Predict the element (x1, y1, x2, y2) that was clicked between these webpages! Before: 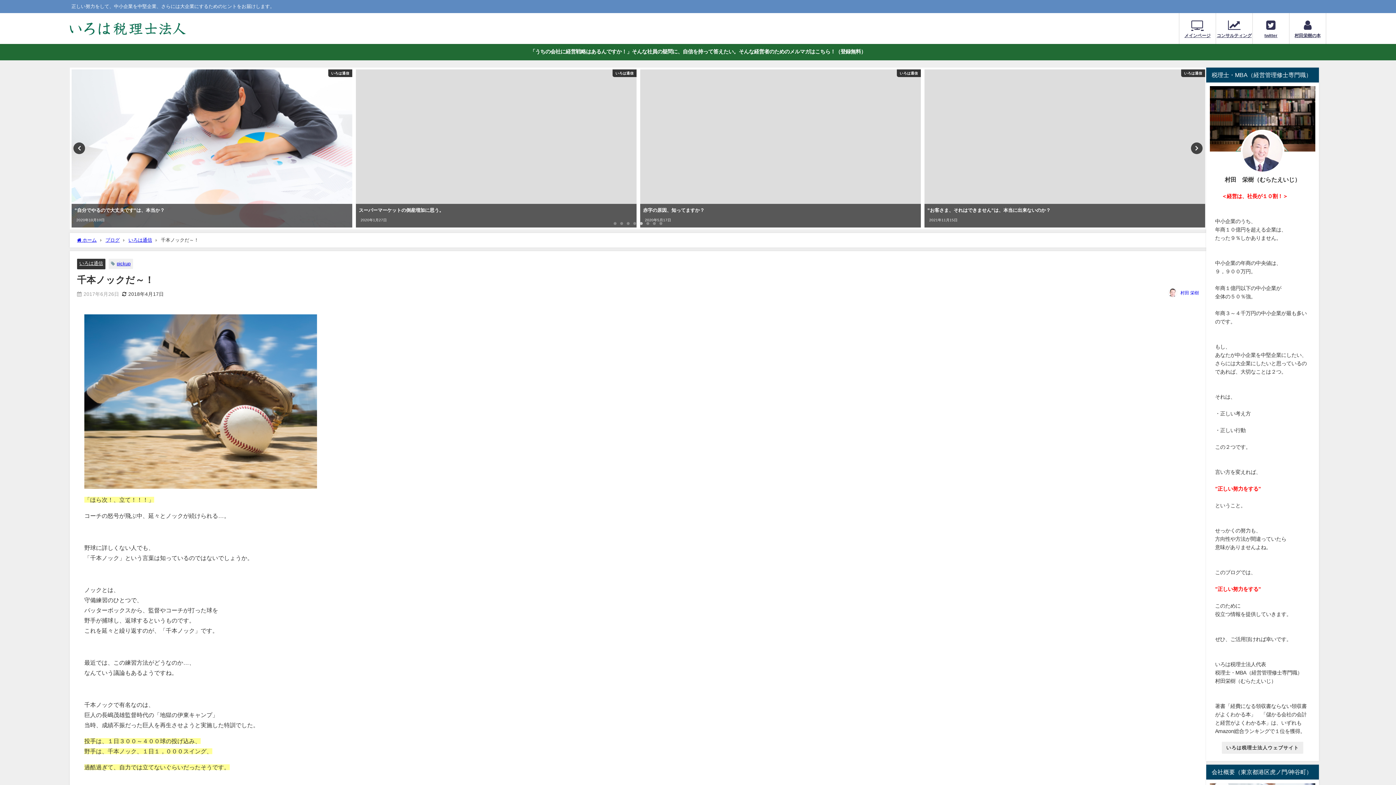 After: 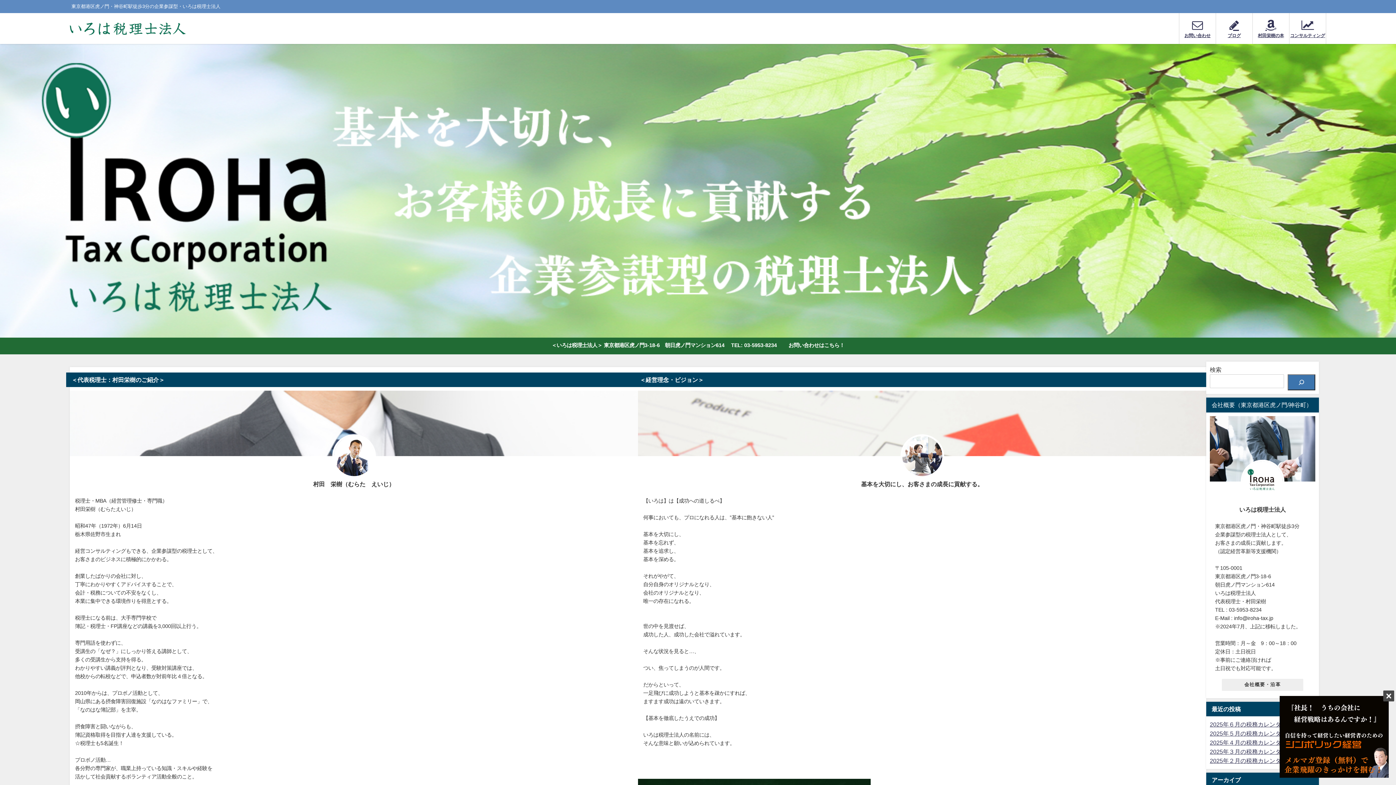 Action: label: いろは税理士法人ウェブサイト bbox: (1222, 742, 1303, 754)